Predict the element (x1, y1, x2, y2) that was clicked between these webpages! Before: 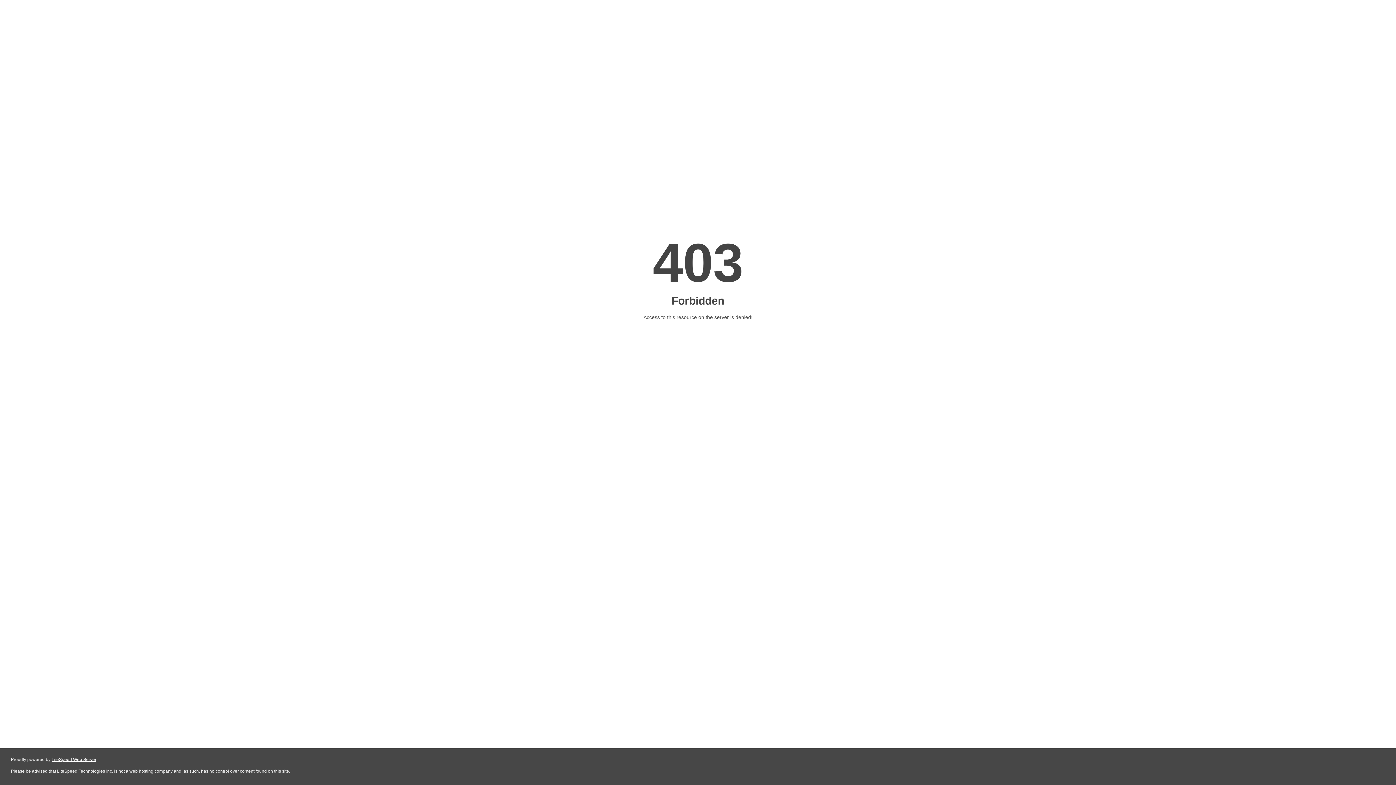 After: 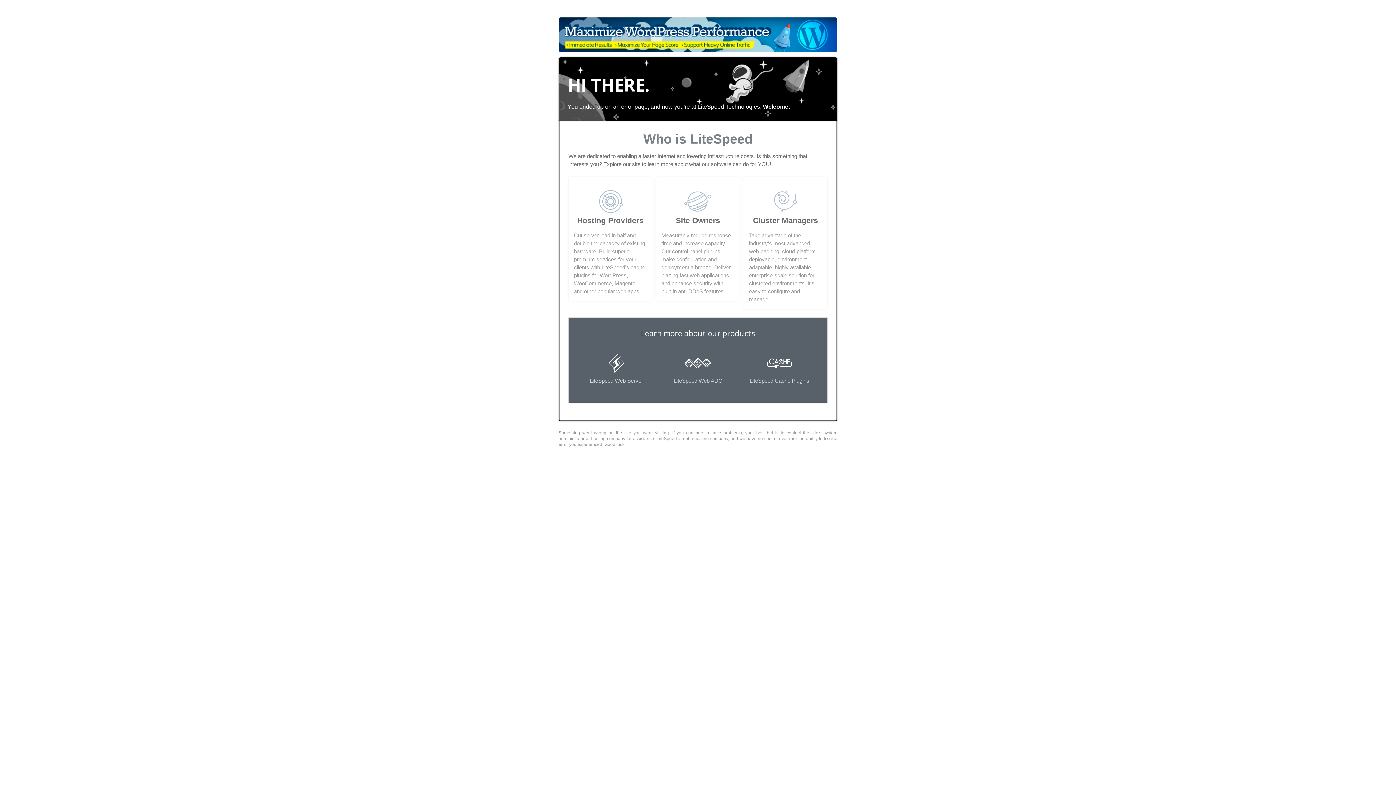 Action: label: LiteSpeed Web Server bbox: (51, 757, 96, 762)